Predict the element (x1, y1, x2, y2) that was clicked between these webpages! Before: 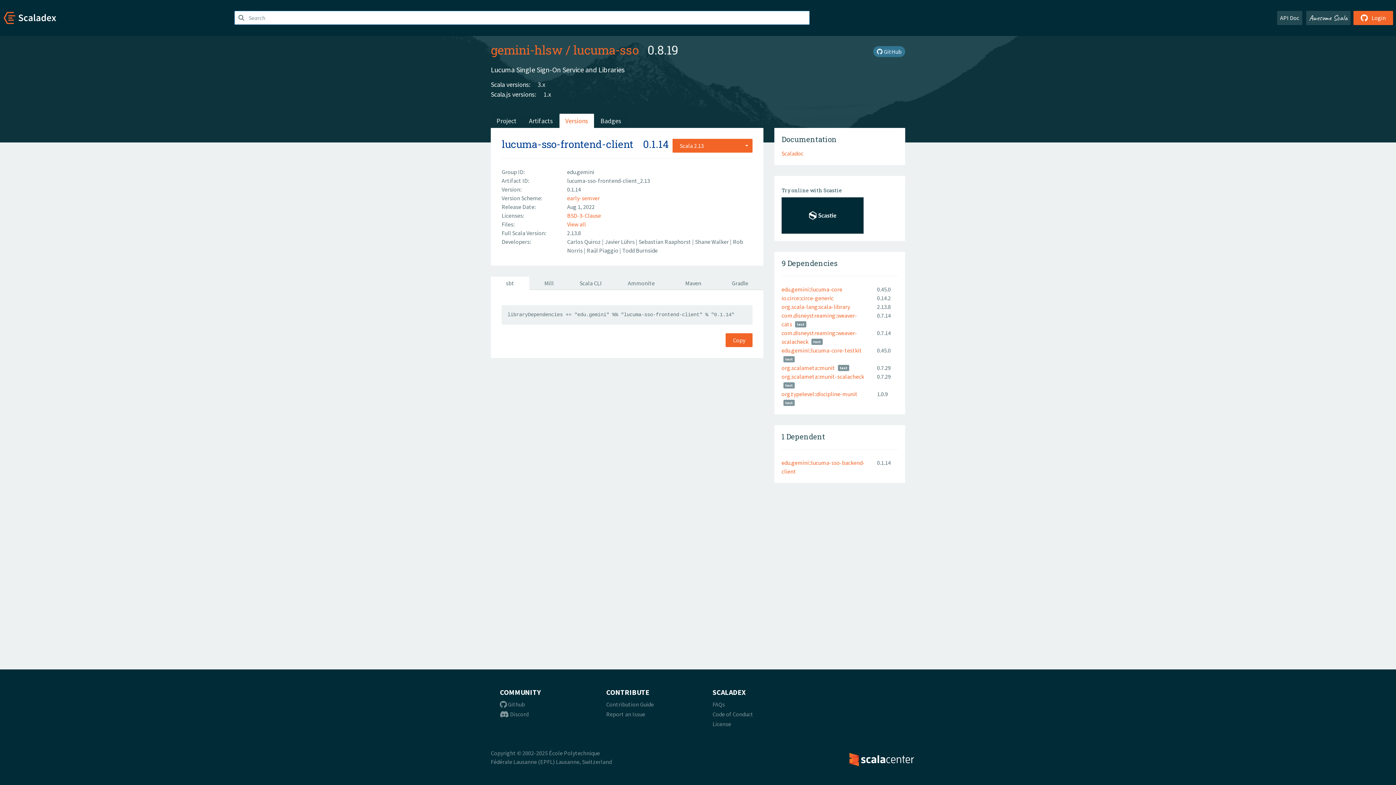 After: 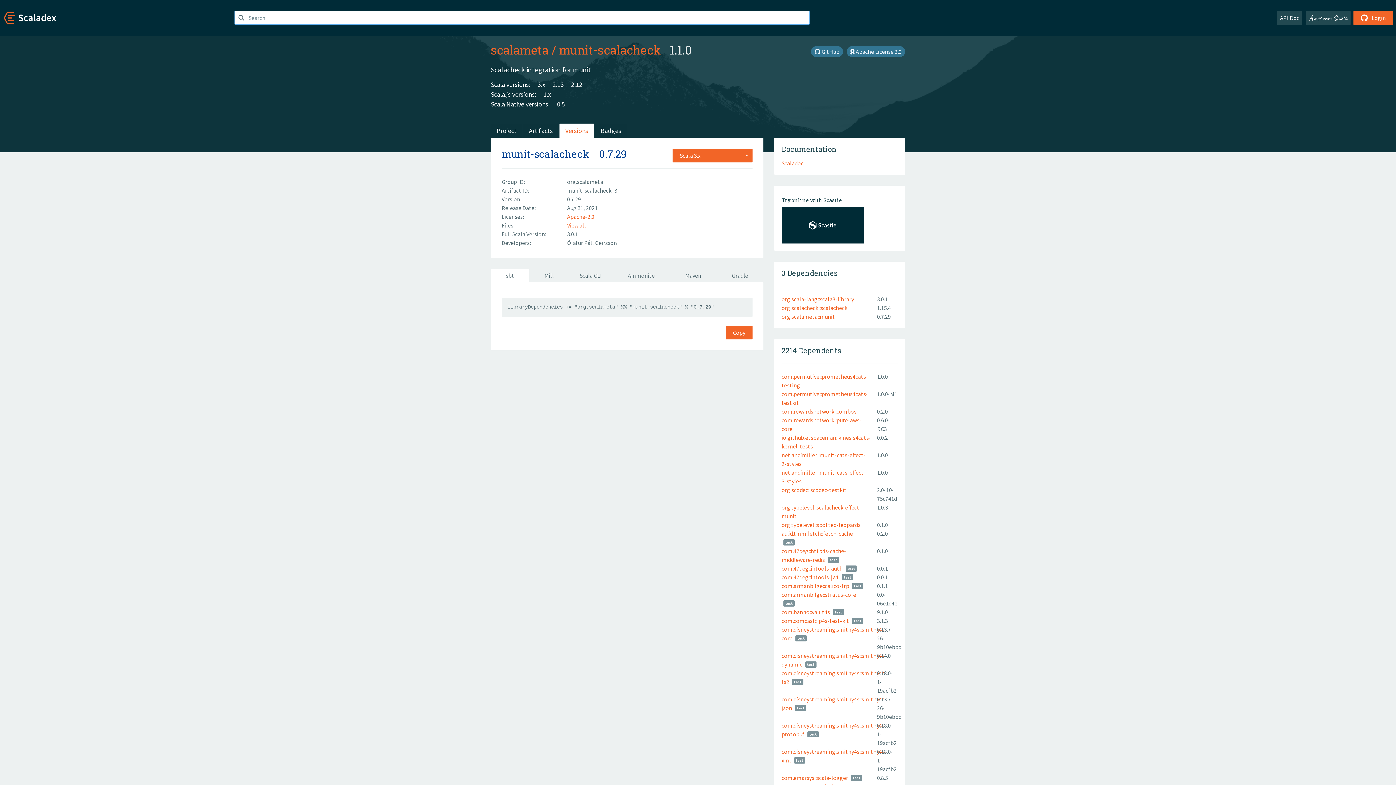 Action: label: org.scalameta::munit-scalacheck bbox: (781, 373, 864, 380)